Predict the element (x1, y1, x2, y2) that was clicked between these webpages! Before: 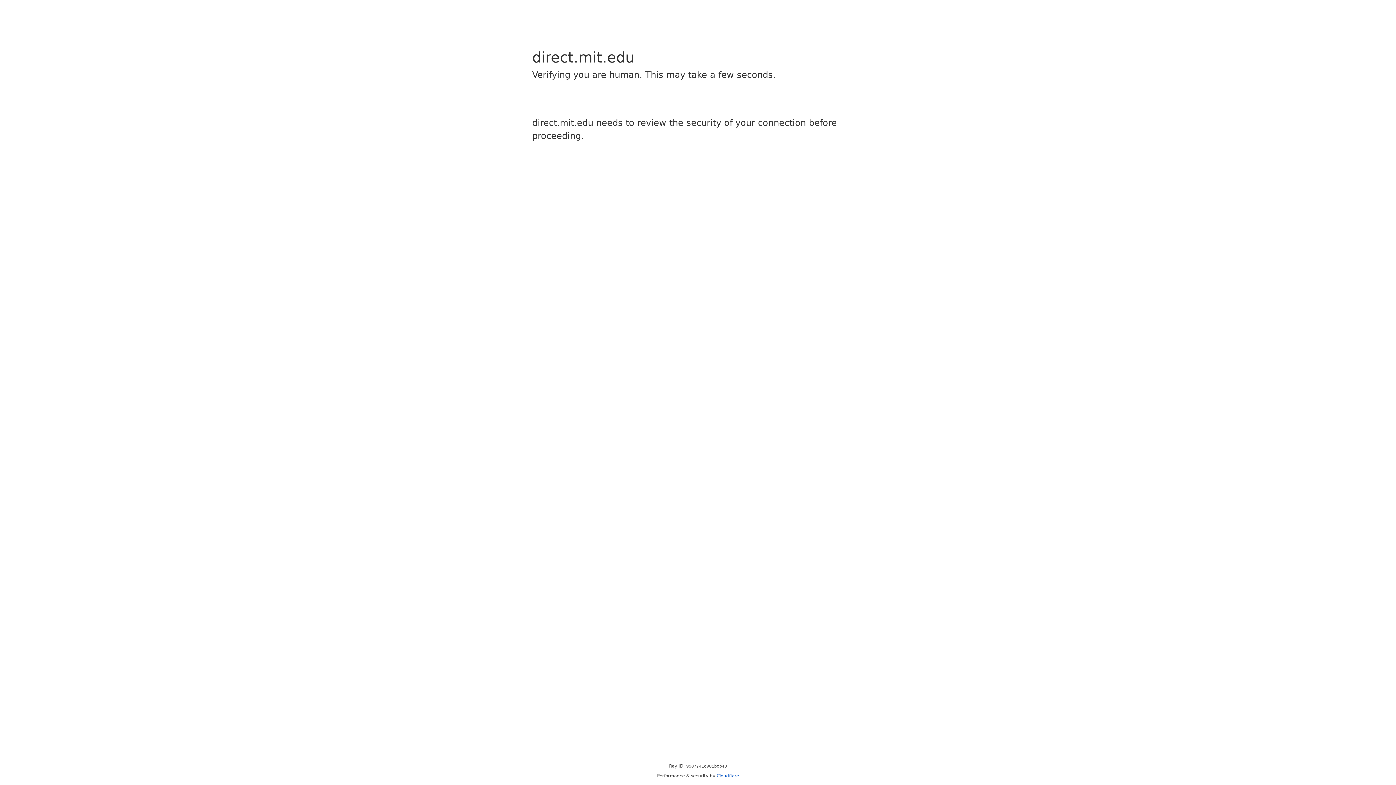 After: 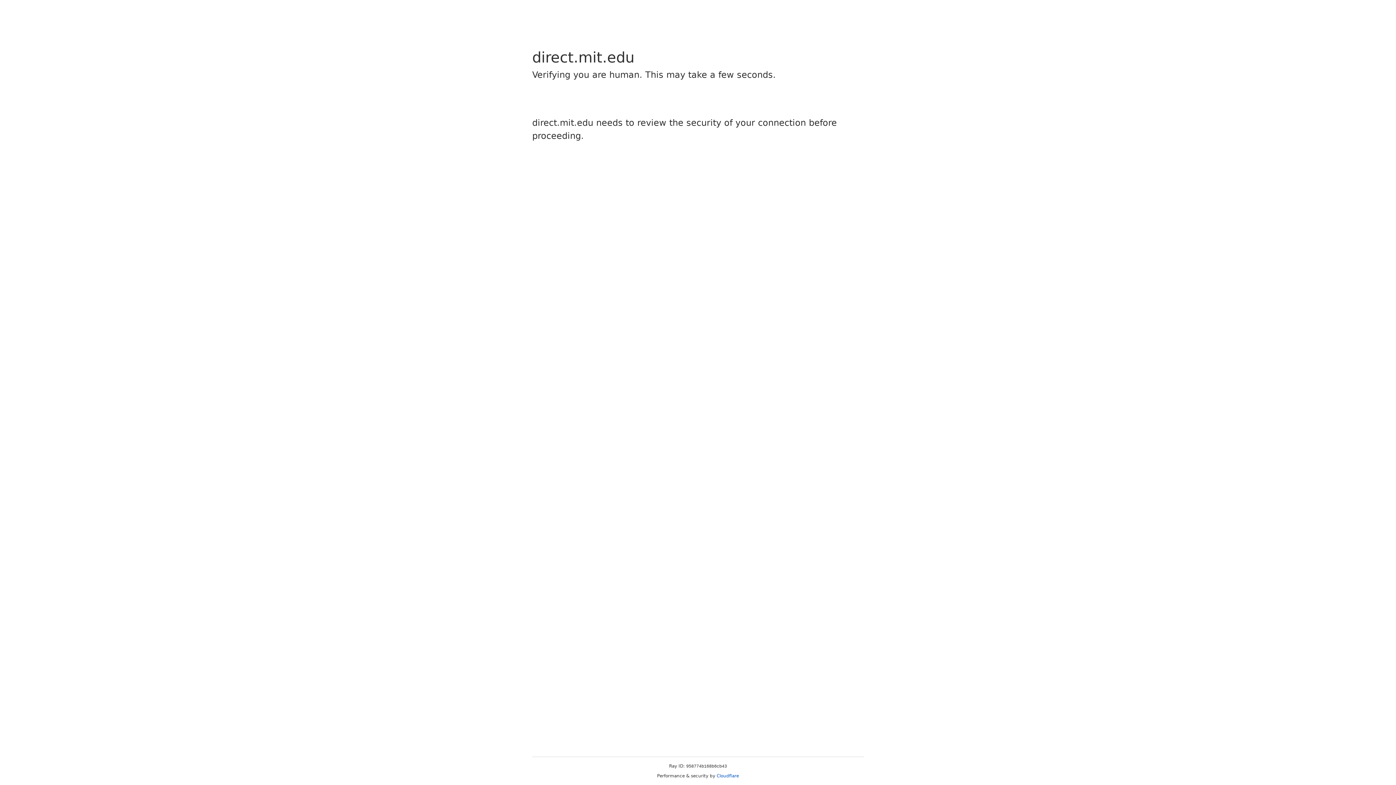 Action: label: Cloudflare bbox: (716, 773, 739, 778)